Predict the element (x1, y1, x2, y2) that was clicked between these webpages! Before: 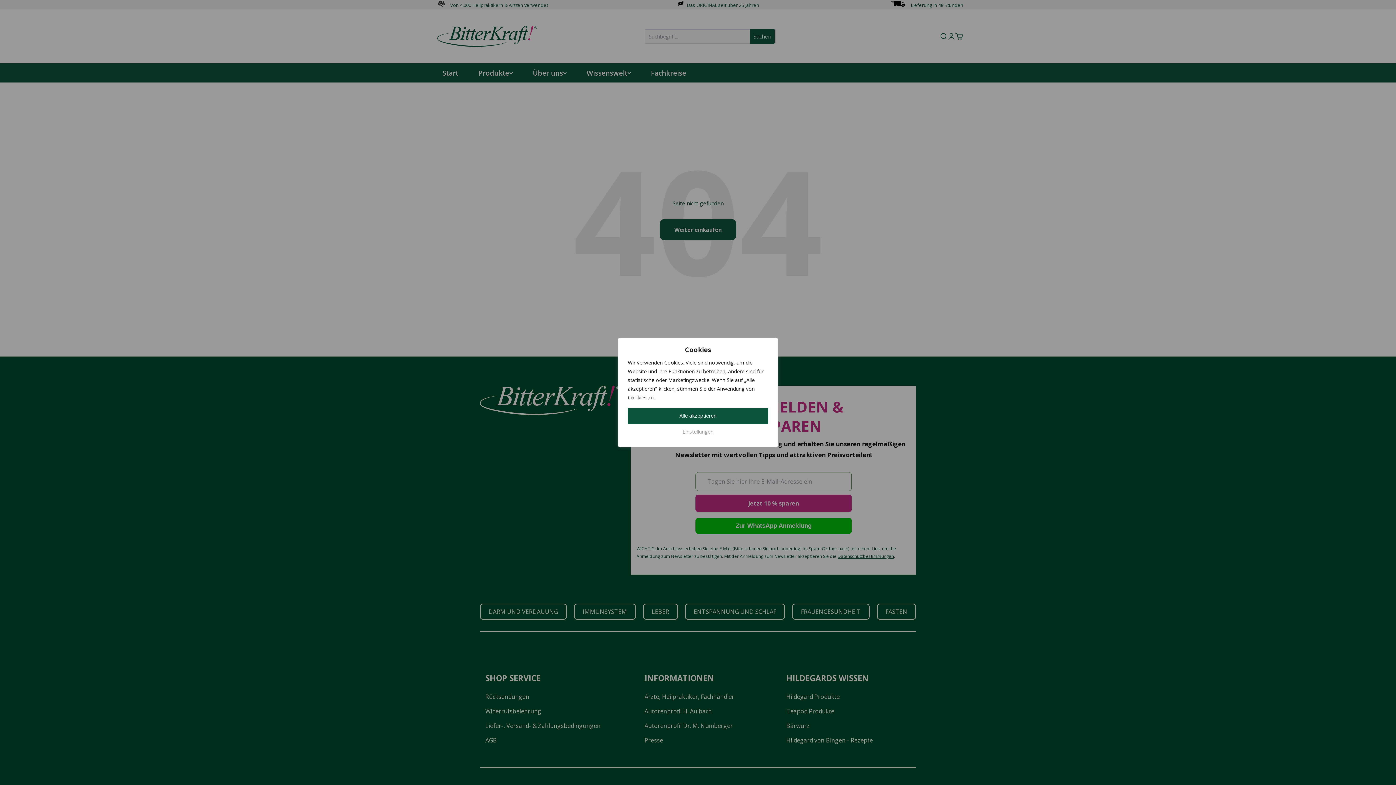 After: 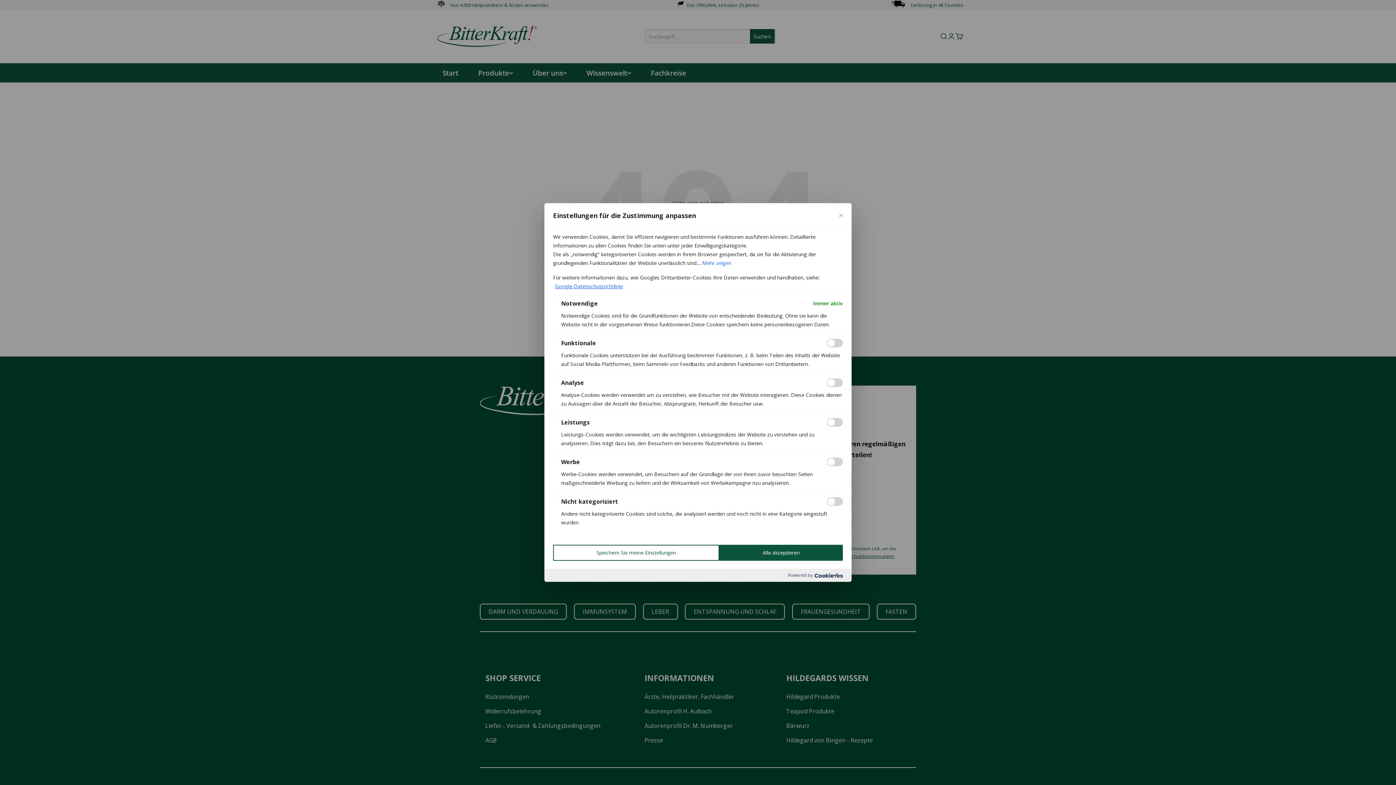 Action: bbox: (628, 424, 768, 440) label: Einstellungen